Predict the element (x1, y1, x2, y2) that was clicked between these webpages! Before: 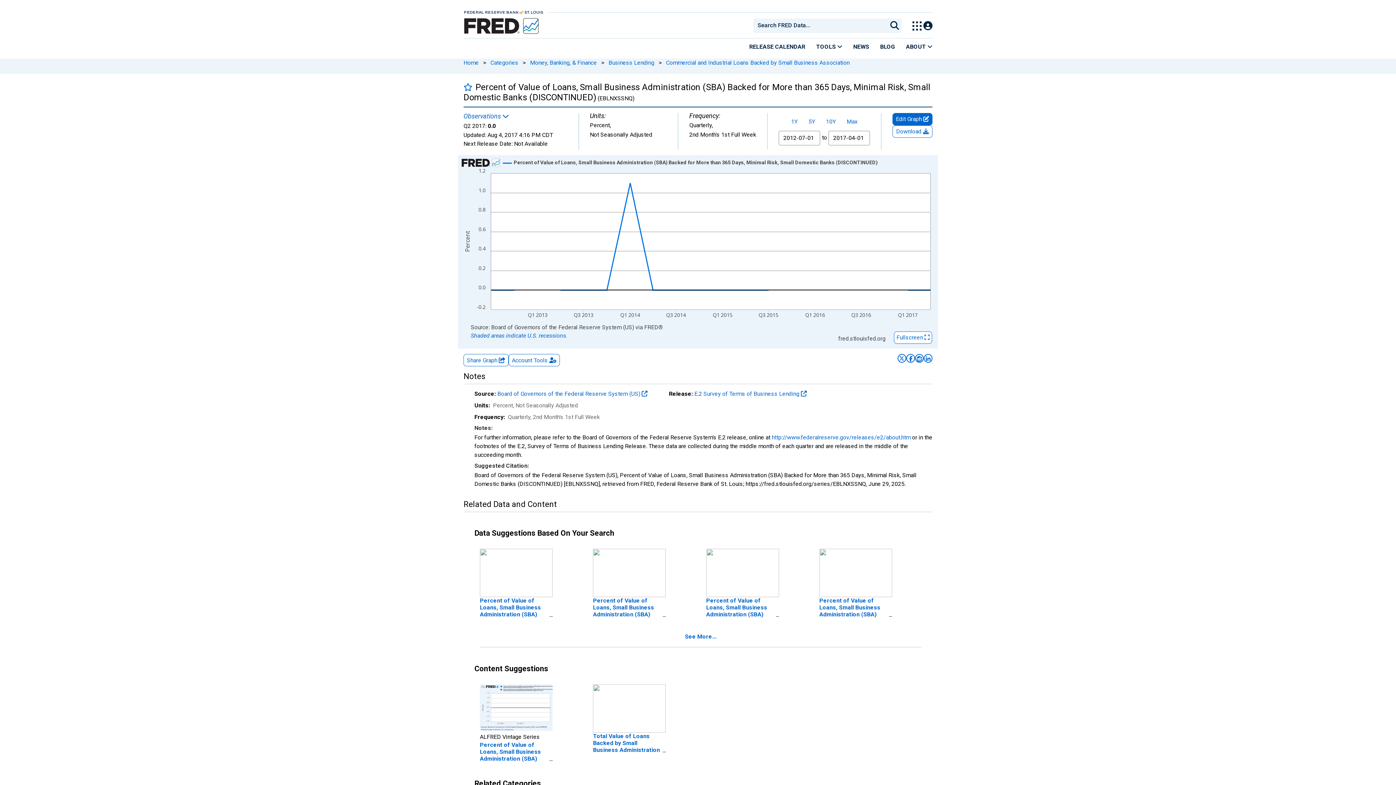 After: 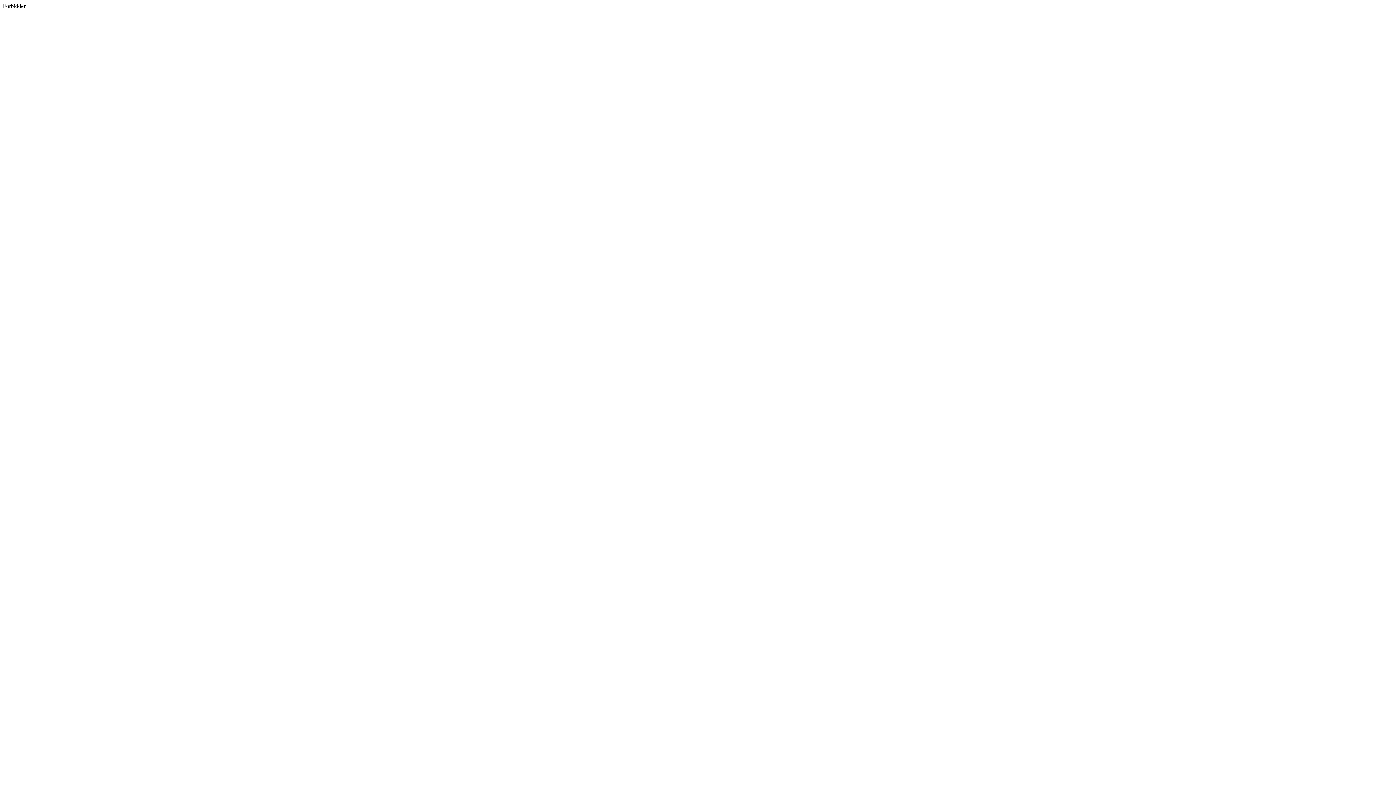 Action: bbox: (897, 354, 906, 362) label: Share on X